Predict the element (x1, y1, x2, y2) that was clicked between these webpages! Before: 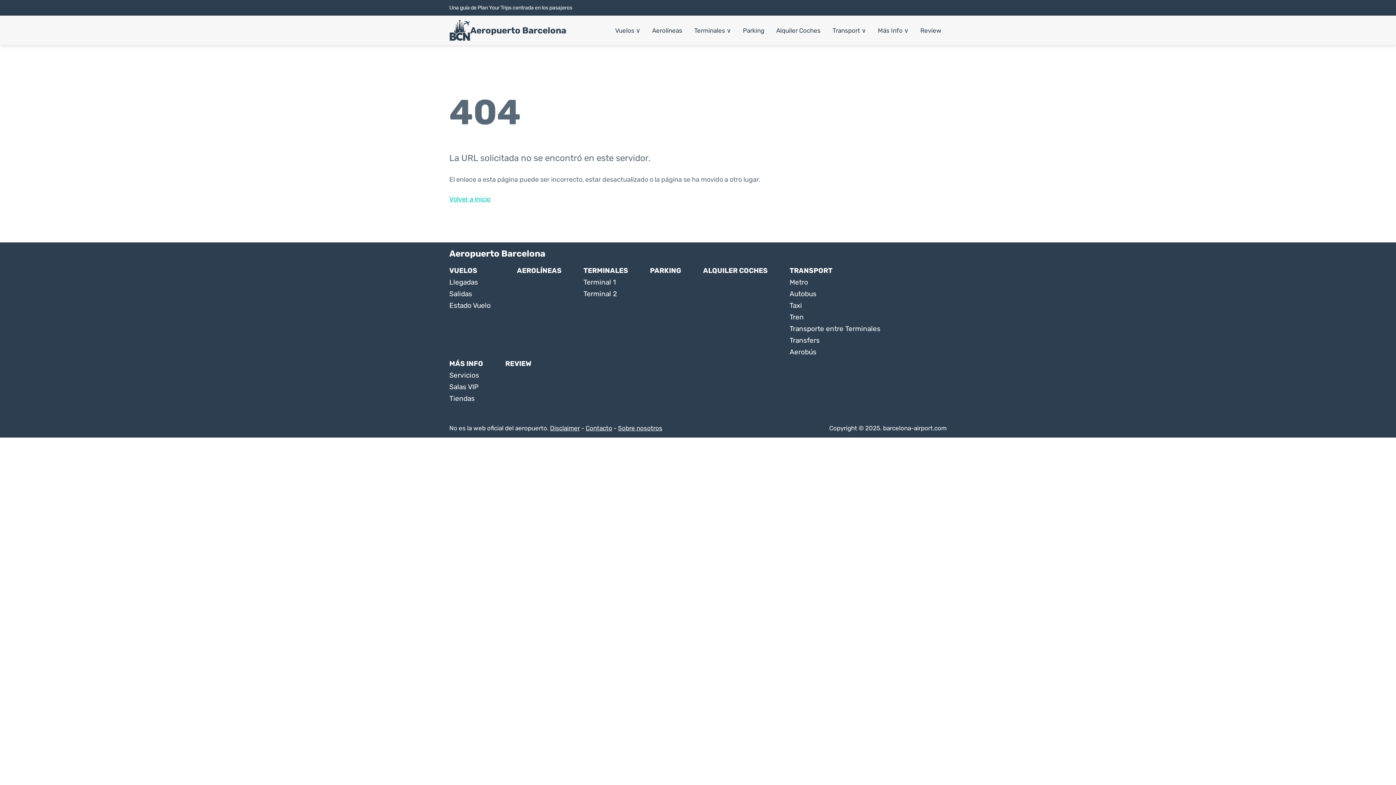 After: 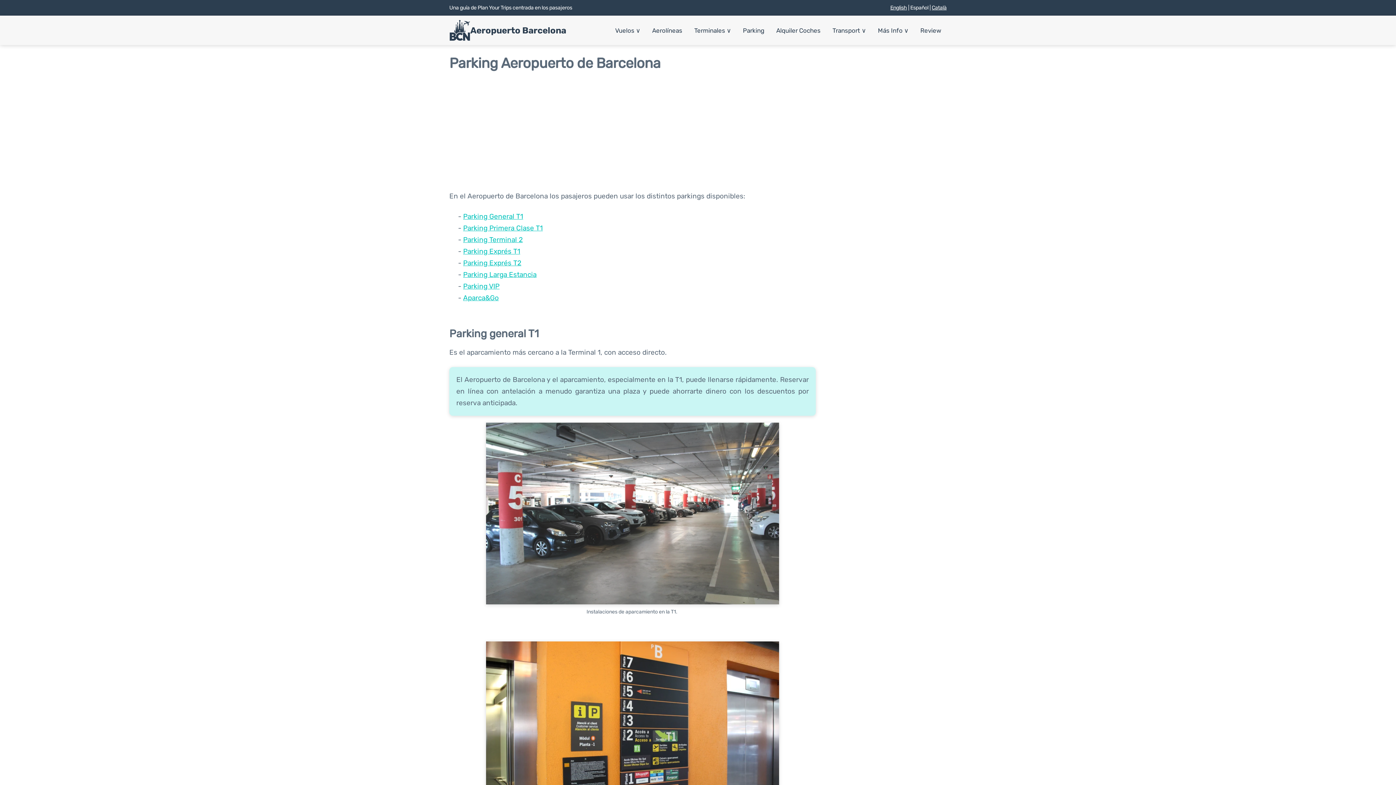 Action: label: Parking bbox: (737, 19, 769, 41)